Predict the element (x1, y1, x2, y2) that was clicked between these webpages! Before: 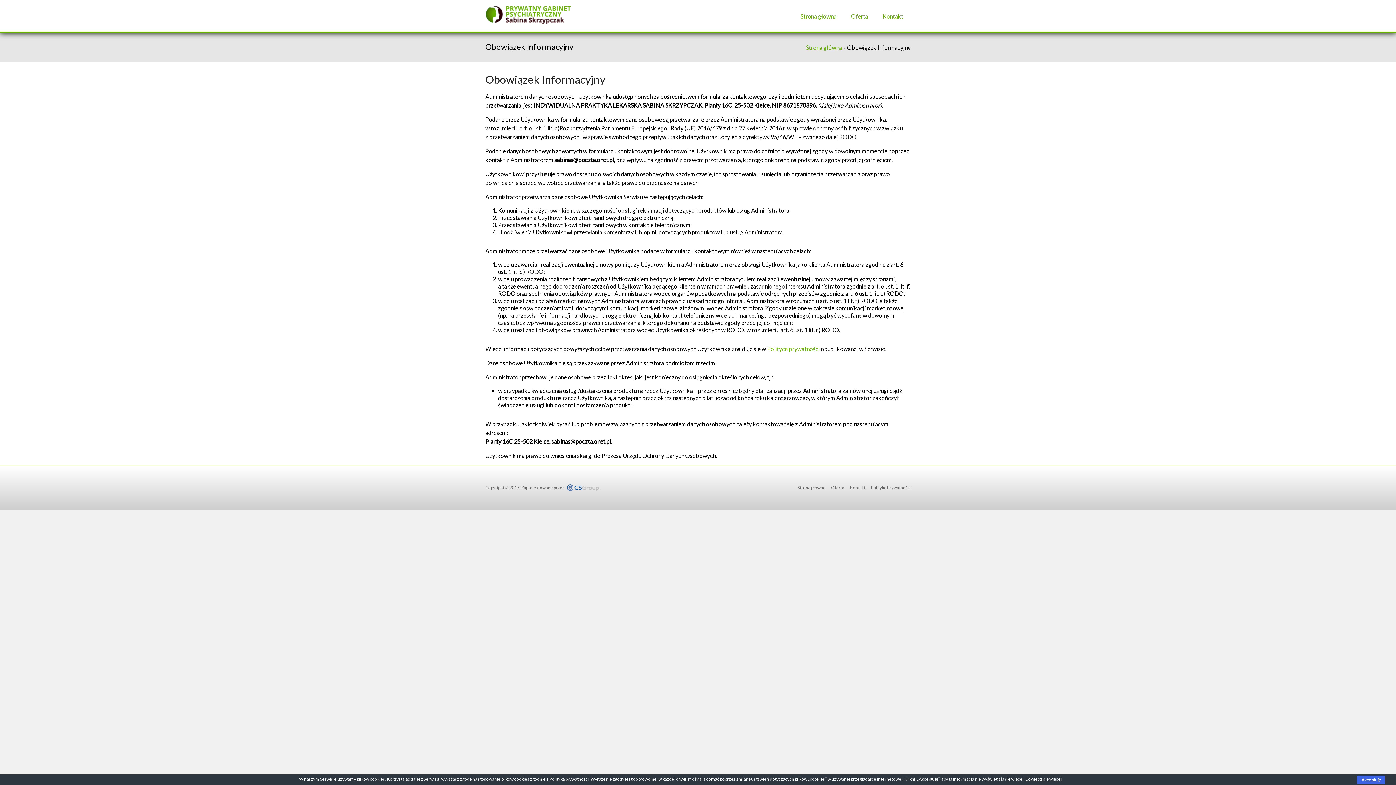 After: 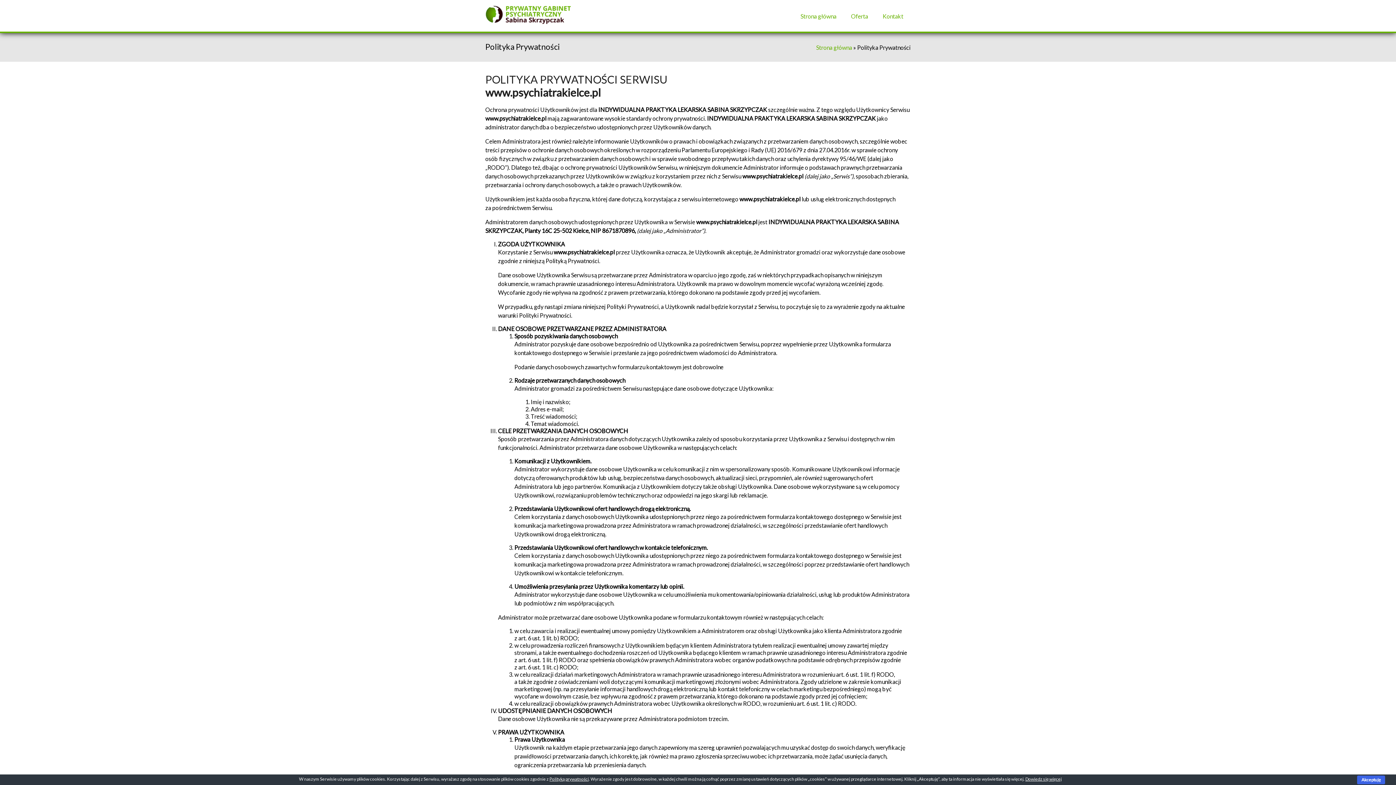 Action: bbox: (767, 345, 820, 352) label: Polityce prywatności